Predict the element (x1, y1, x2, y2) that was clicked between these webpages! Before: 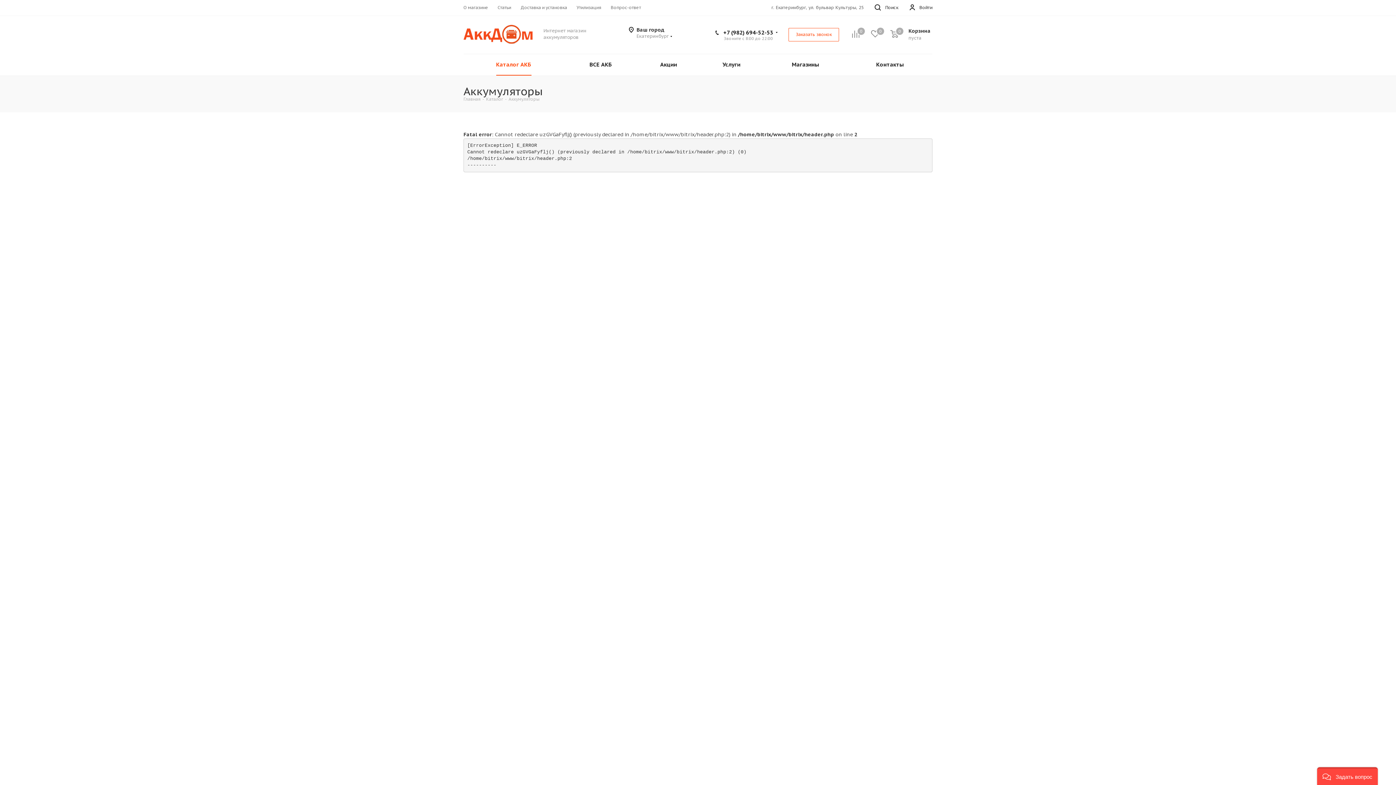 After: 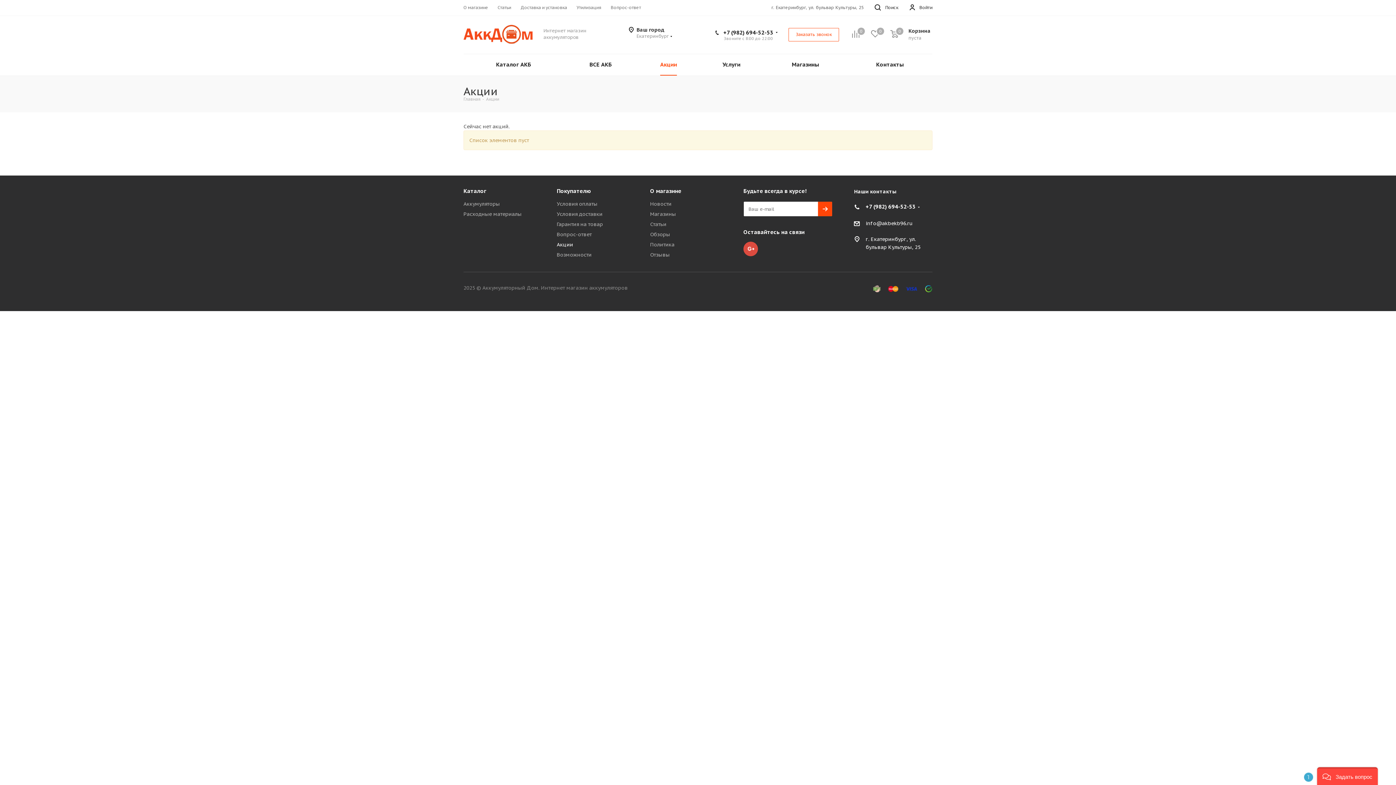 Action: bbox: (637, 54, 699, 75) label: Акции